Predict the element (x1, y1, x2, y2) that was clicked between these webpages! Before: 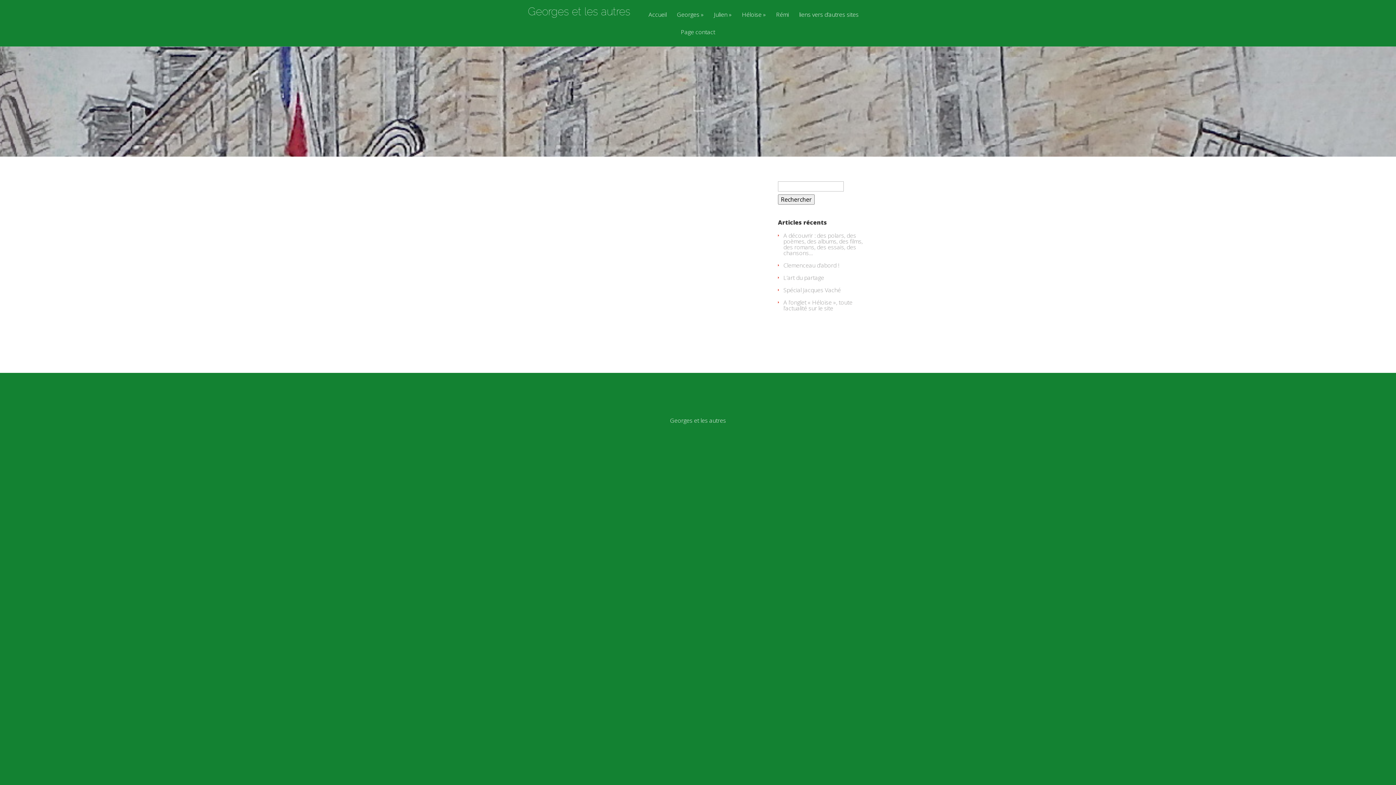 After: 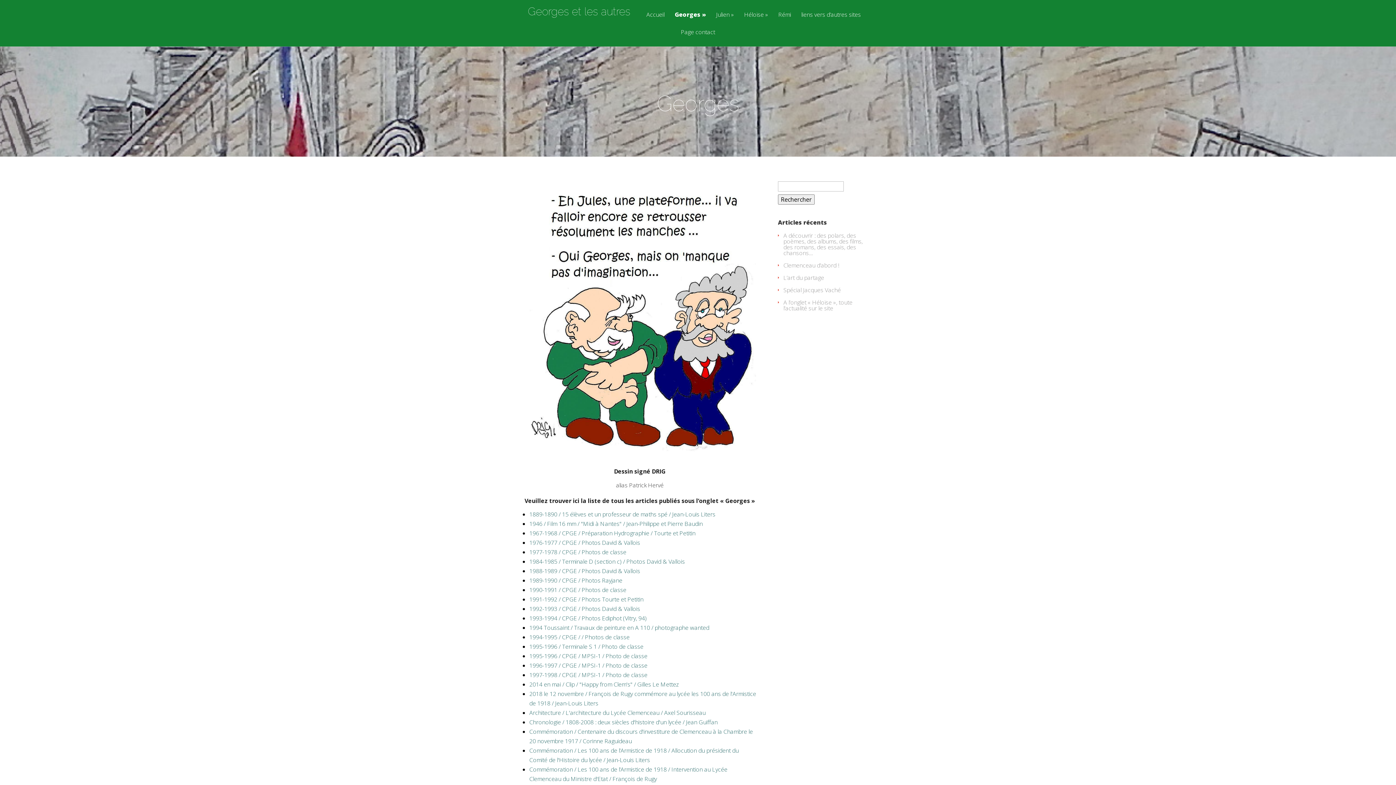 Action: bbox: (672, 11, 708, 29) label: Georges